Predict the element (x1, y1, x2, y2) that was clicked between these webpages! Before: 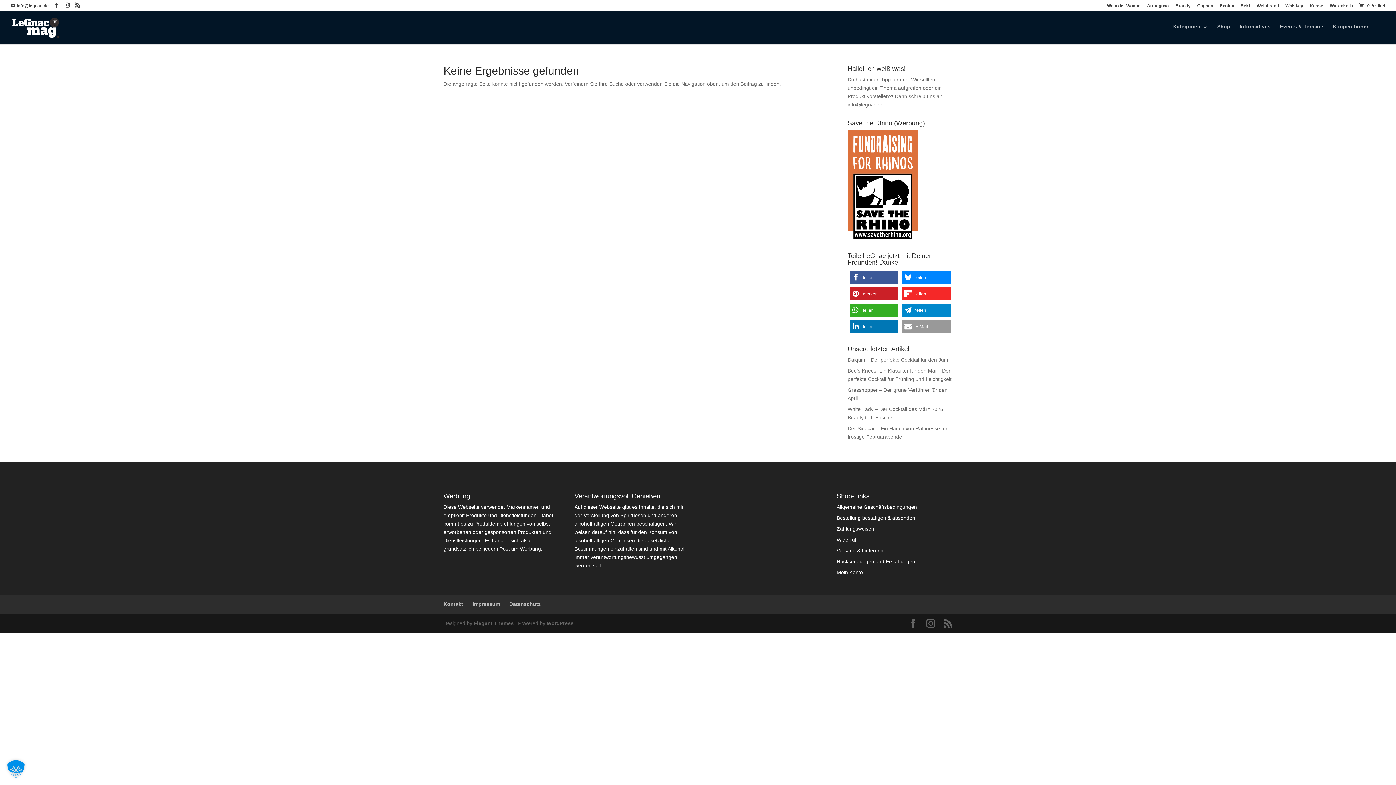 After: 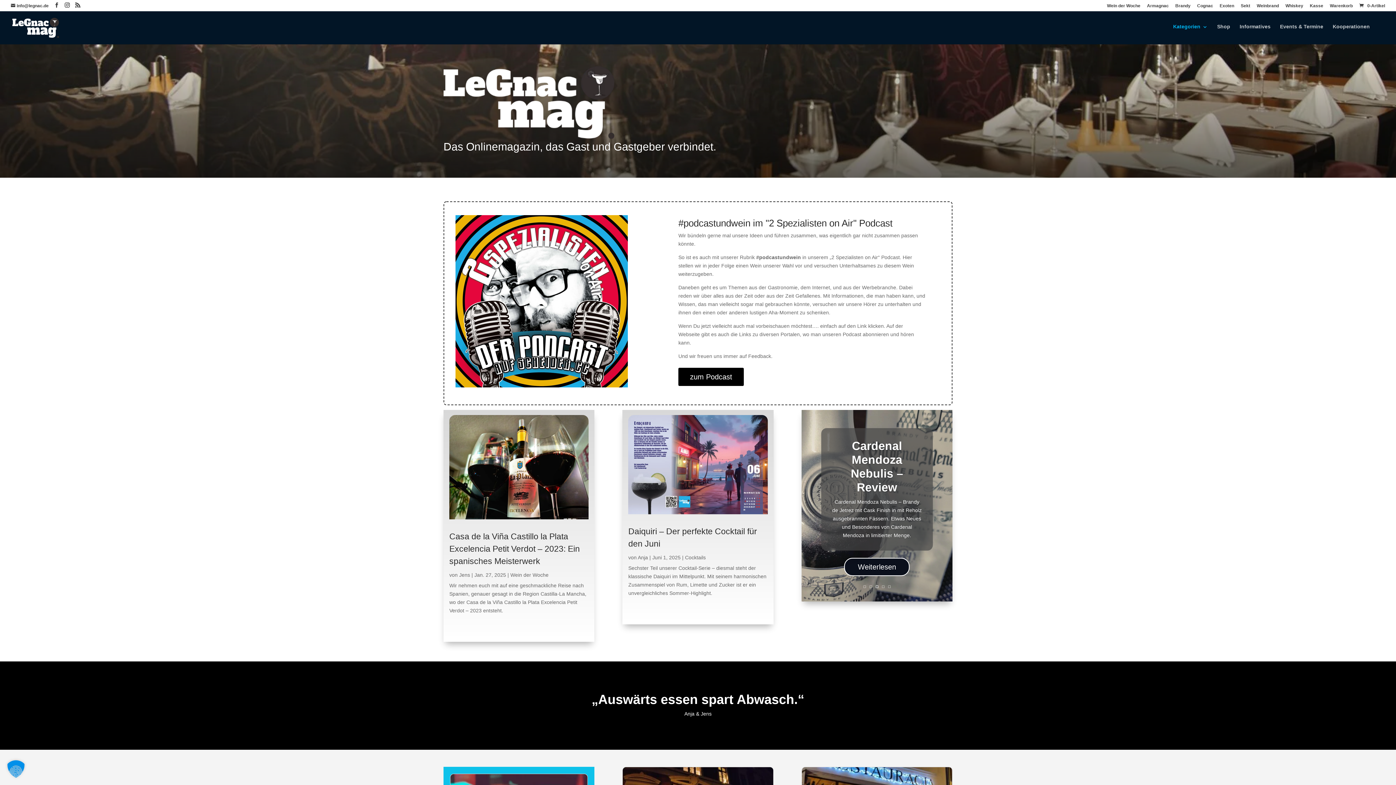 Action: bbox: (12, 24, 59, 30)